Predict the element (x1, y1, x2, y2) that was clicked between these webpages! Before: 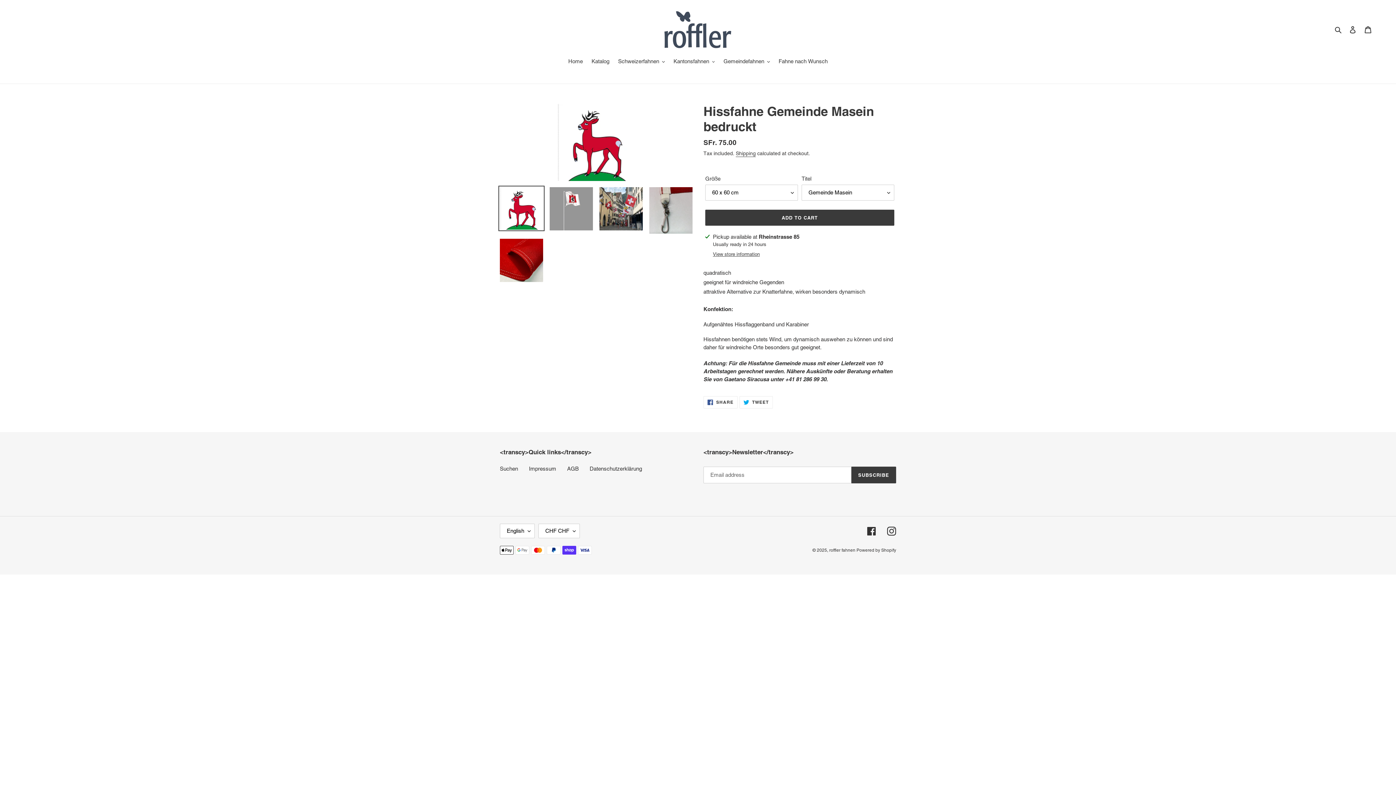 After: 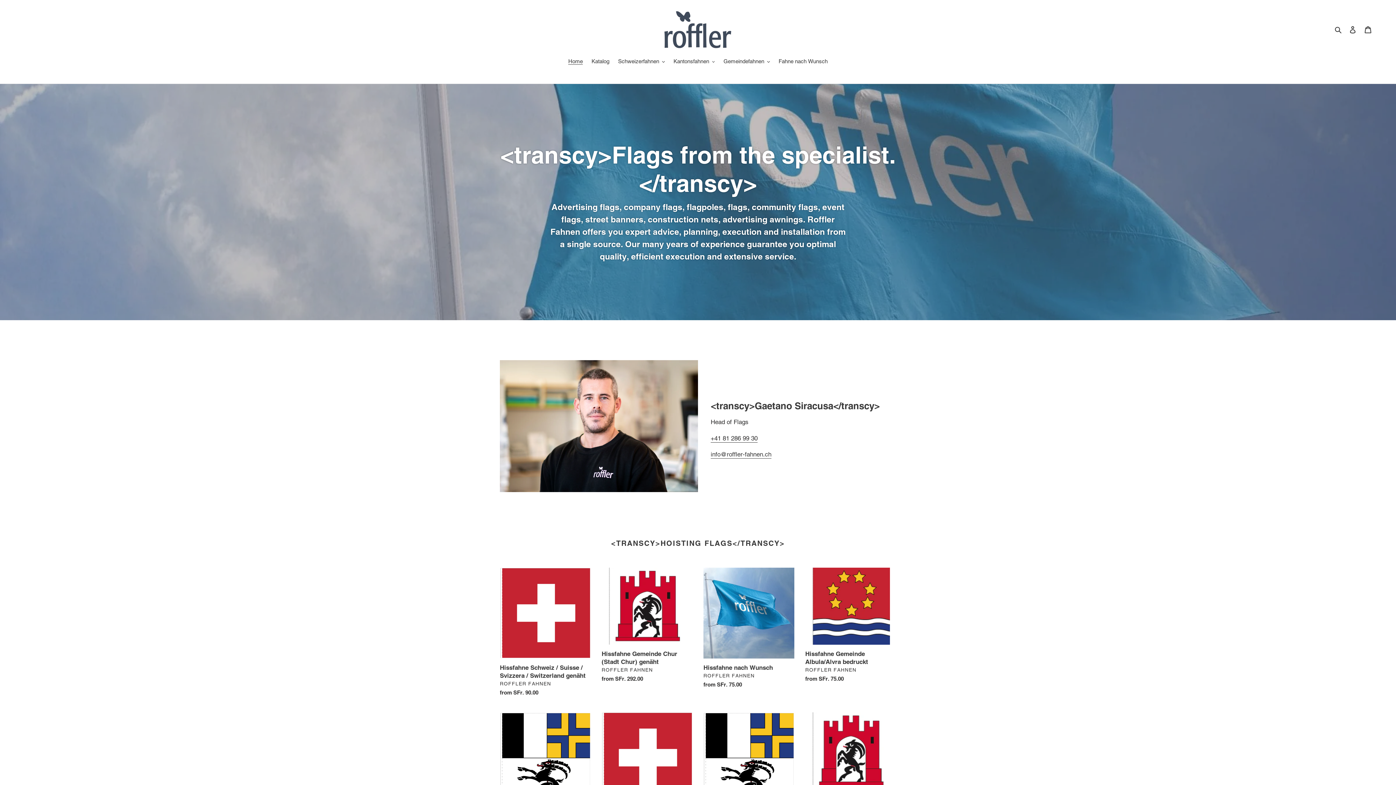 Action: label: roffler fahnen  bbox: (829, 548, 856, 553)